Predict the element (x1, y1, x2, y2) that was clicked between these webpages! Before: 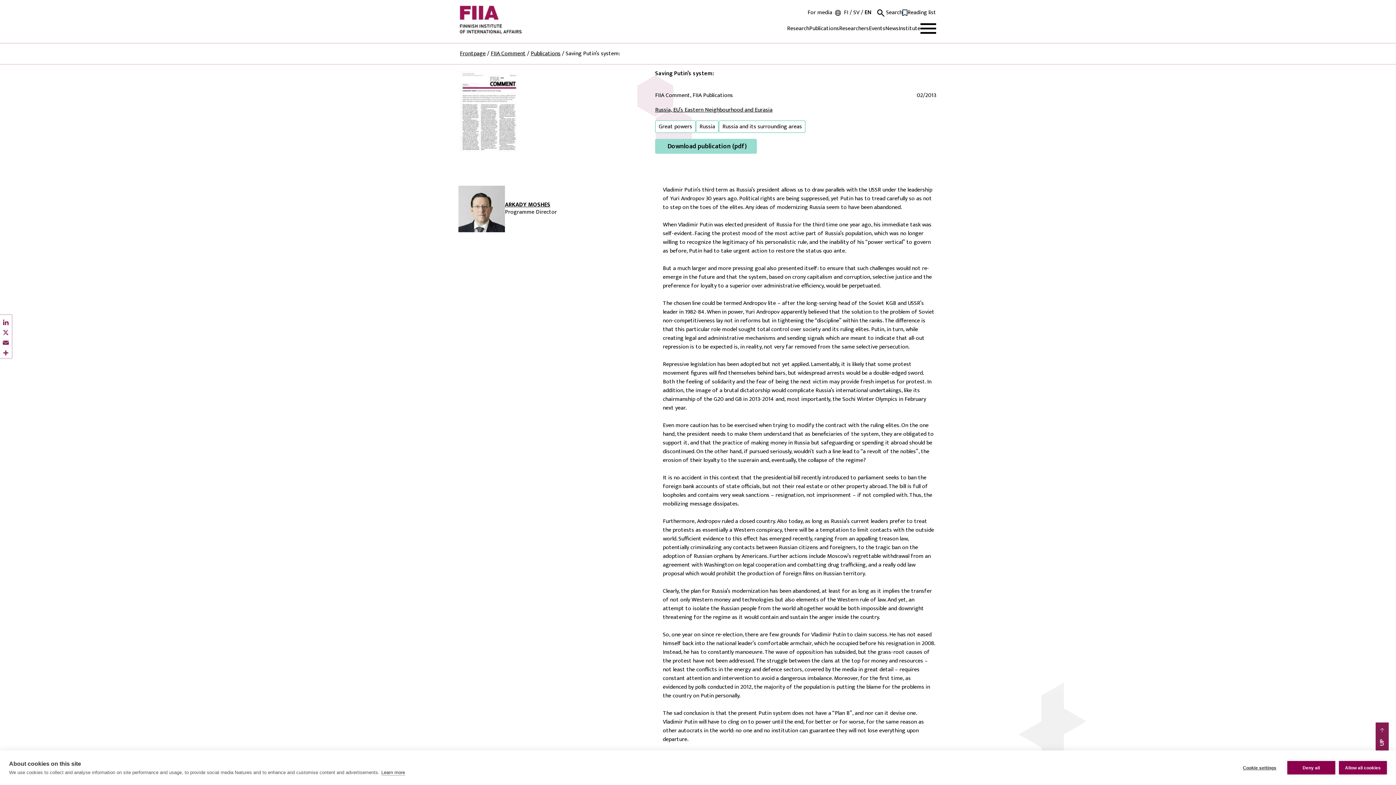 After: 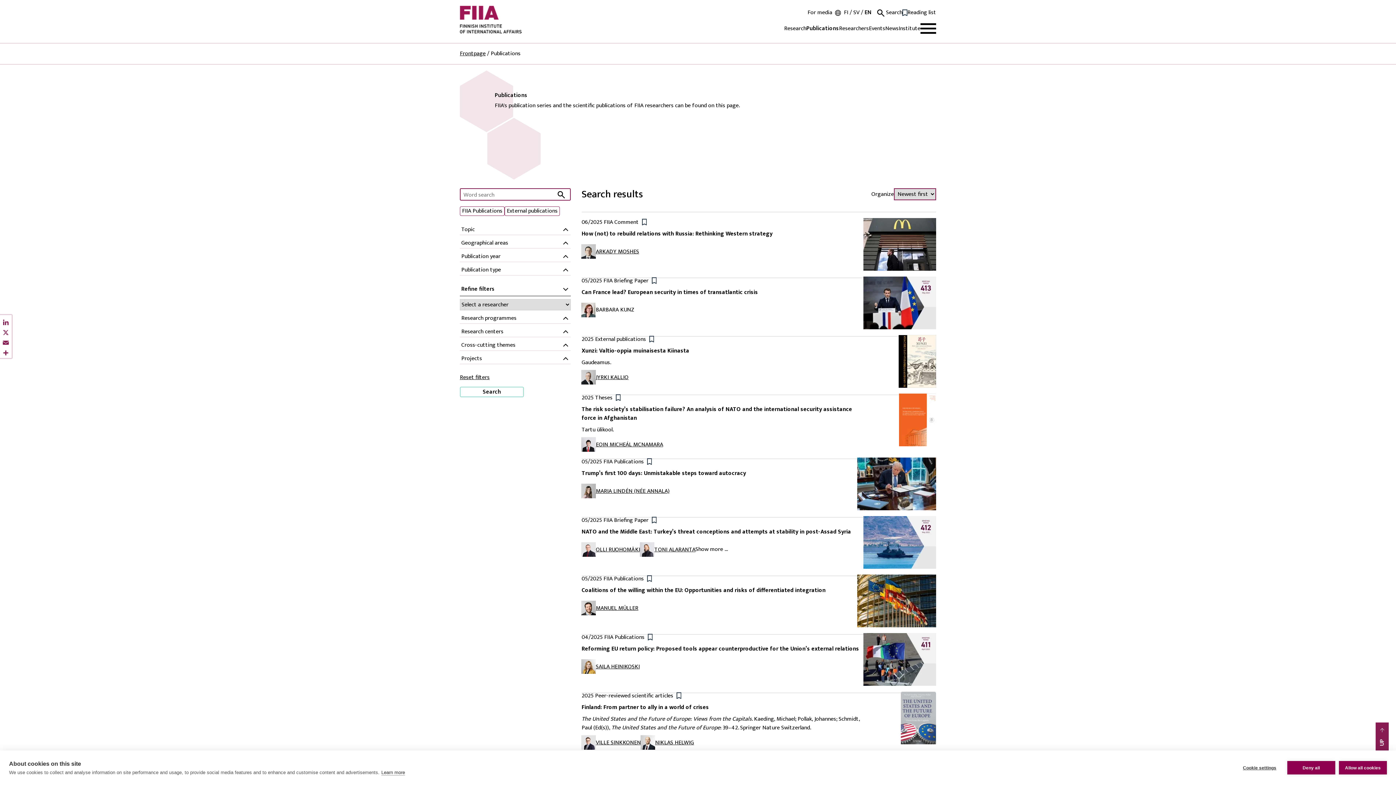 Action: bbox: (809, 23, 839, 33) label: Publications